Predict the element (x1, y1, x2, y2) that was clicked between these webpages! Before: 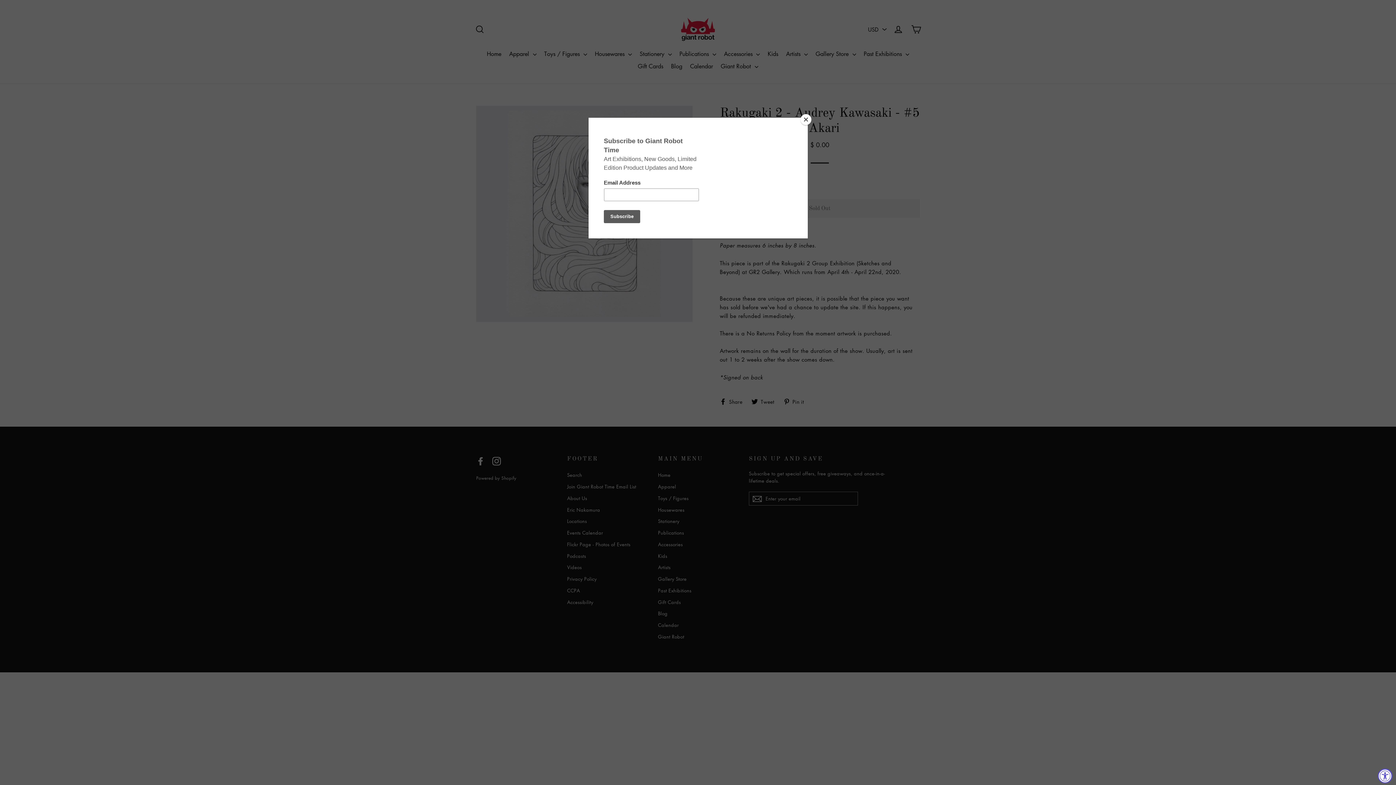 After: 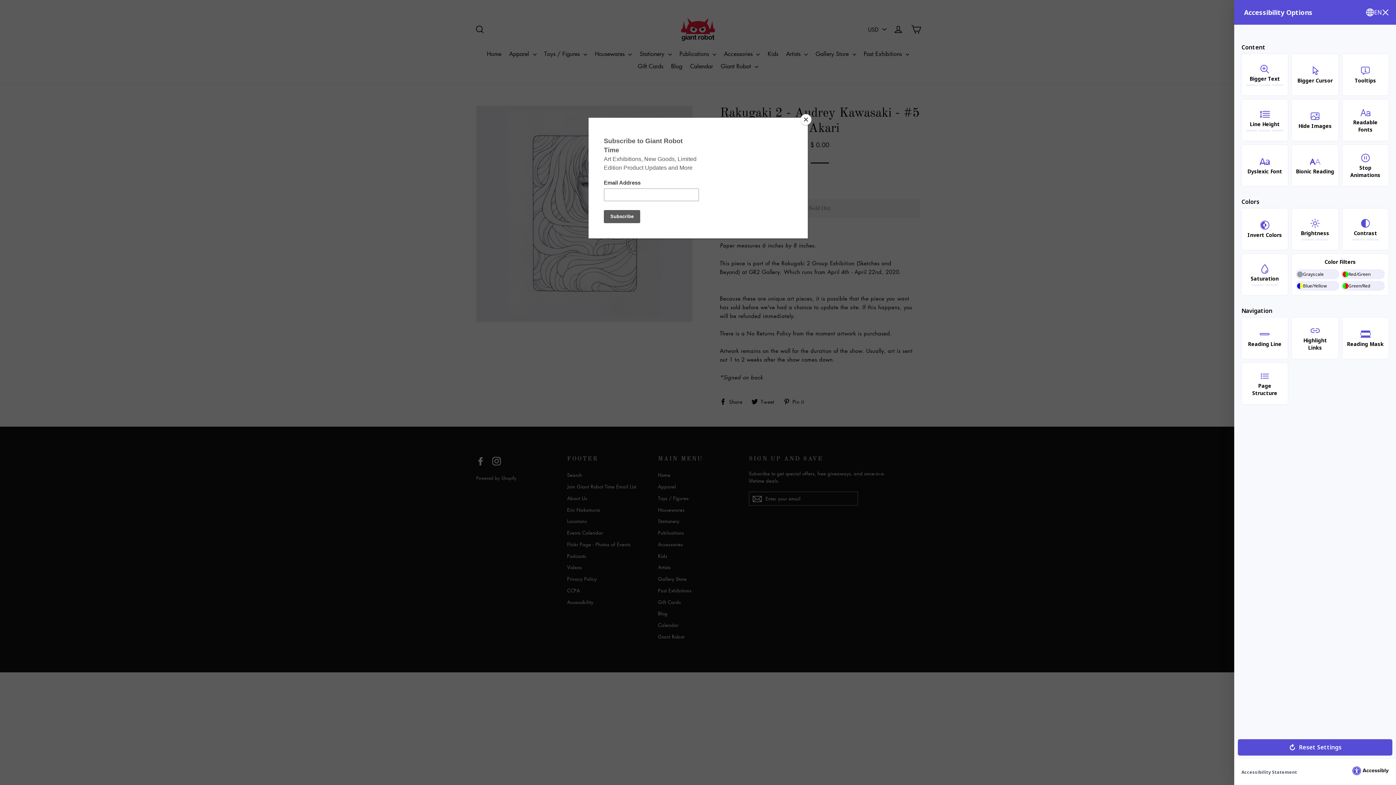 Action: bbox: (1378, 769, 1392, 783) label: Accessibility Widget, click to open